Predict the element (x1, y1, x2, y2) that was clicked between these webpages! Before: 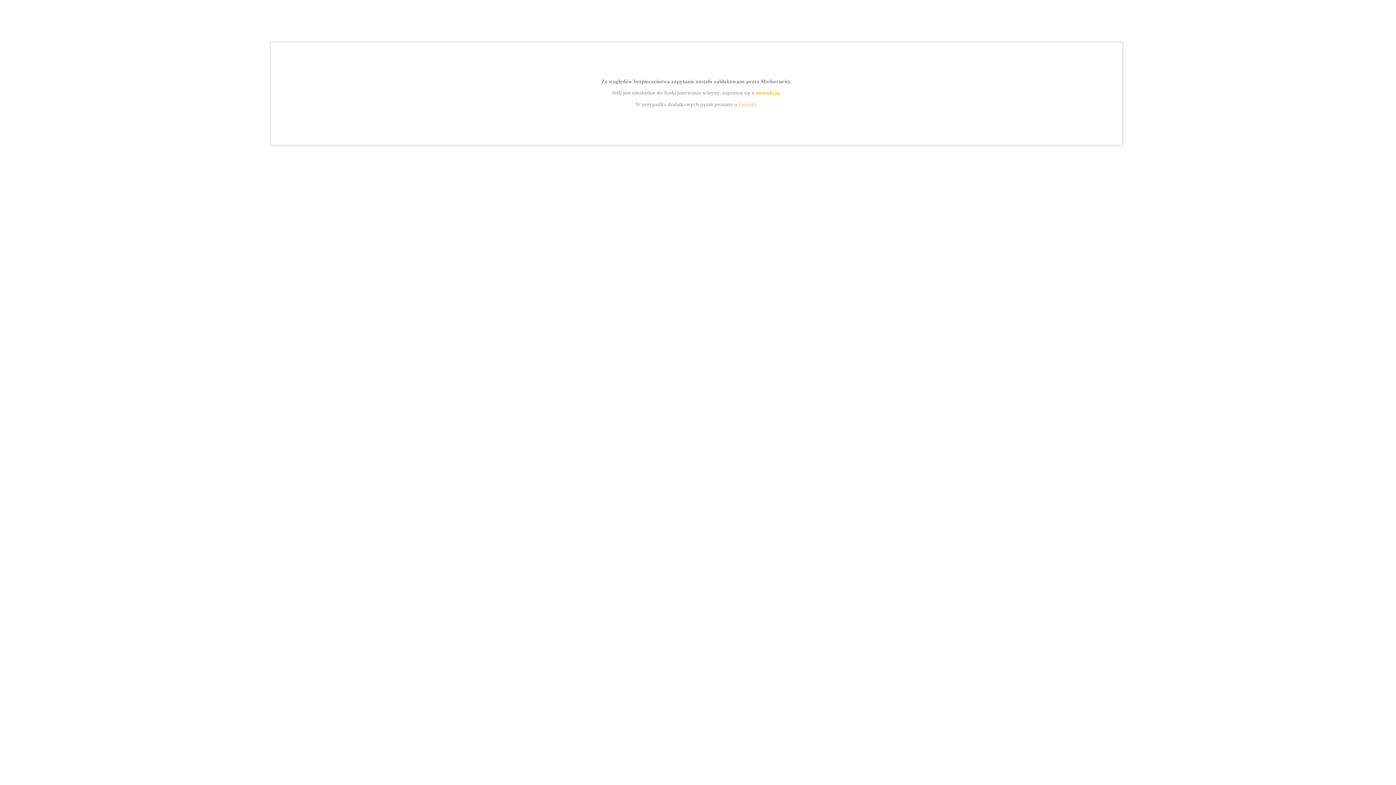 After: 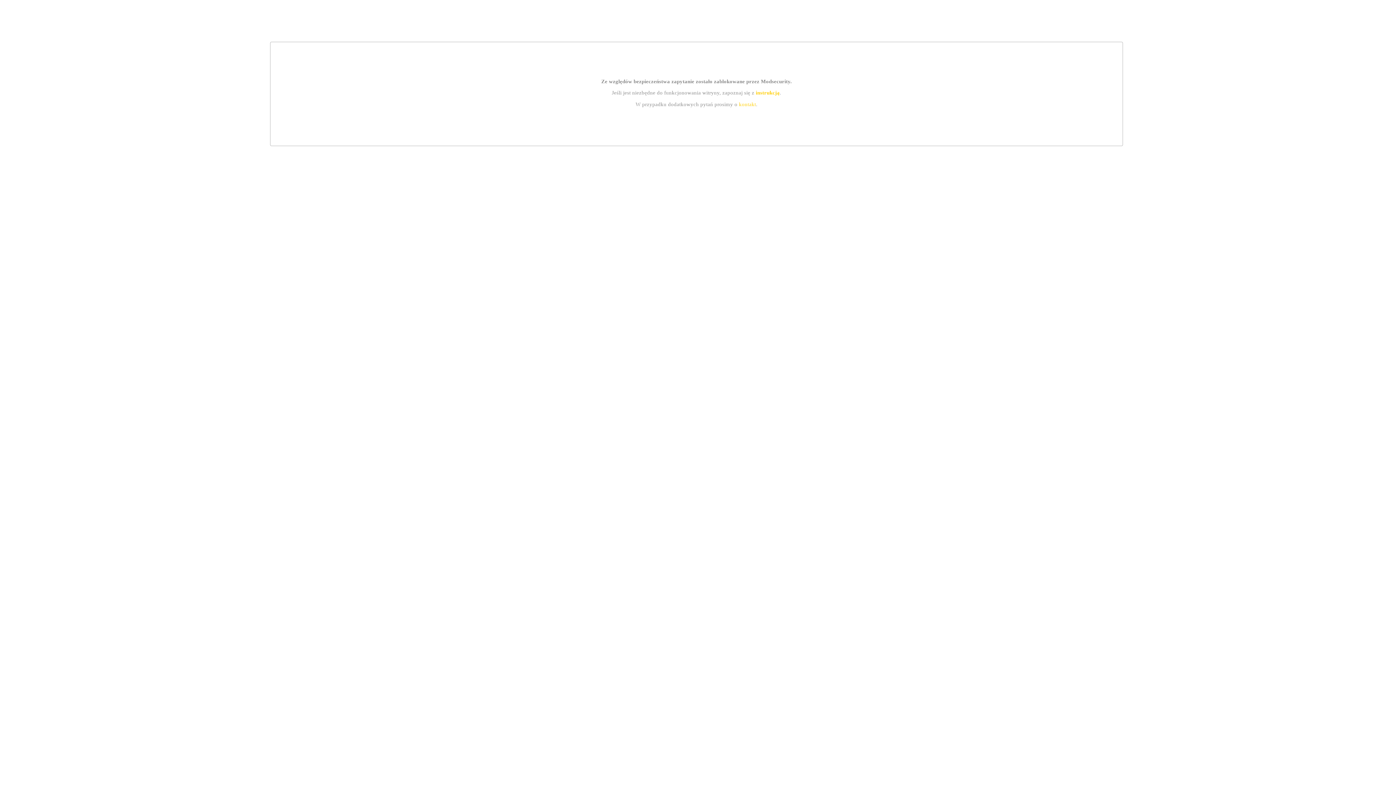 Action: bbox: (739, 101, 756, 107) label: kontakt